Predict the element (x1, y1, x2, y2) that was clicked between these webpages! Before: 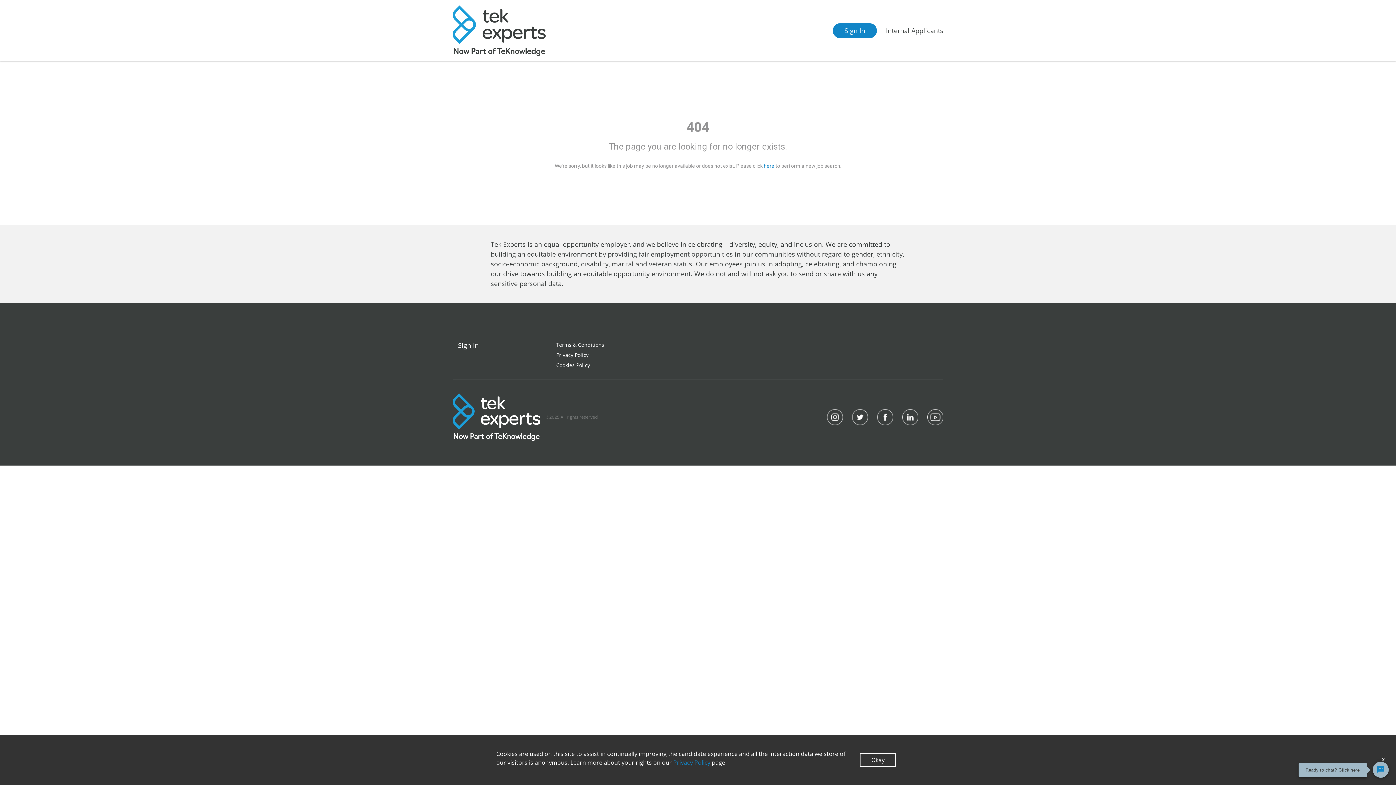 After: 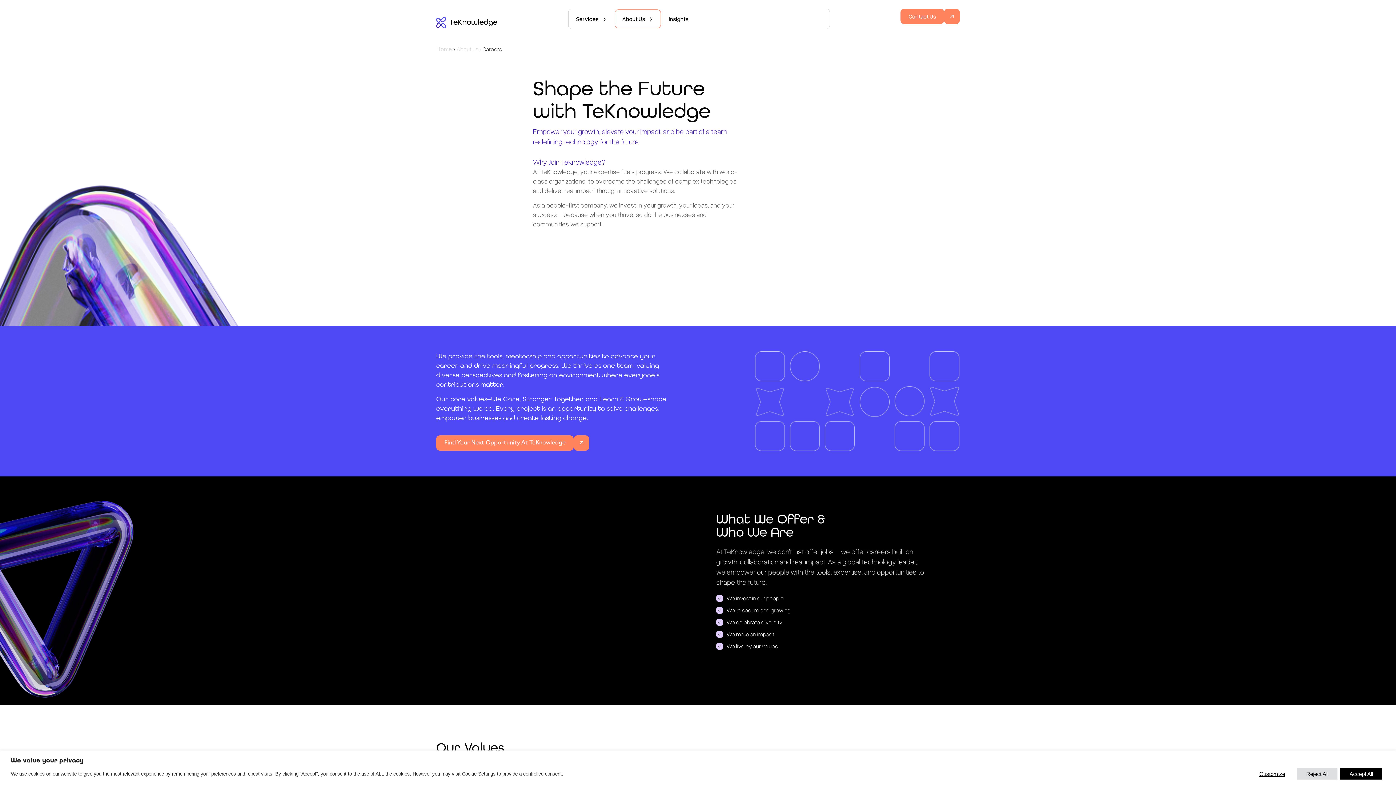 Action: bbox: (452, 5, 545, 56)